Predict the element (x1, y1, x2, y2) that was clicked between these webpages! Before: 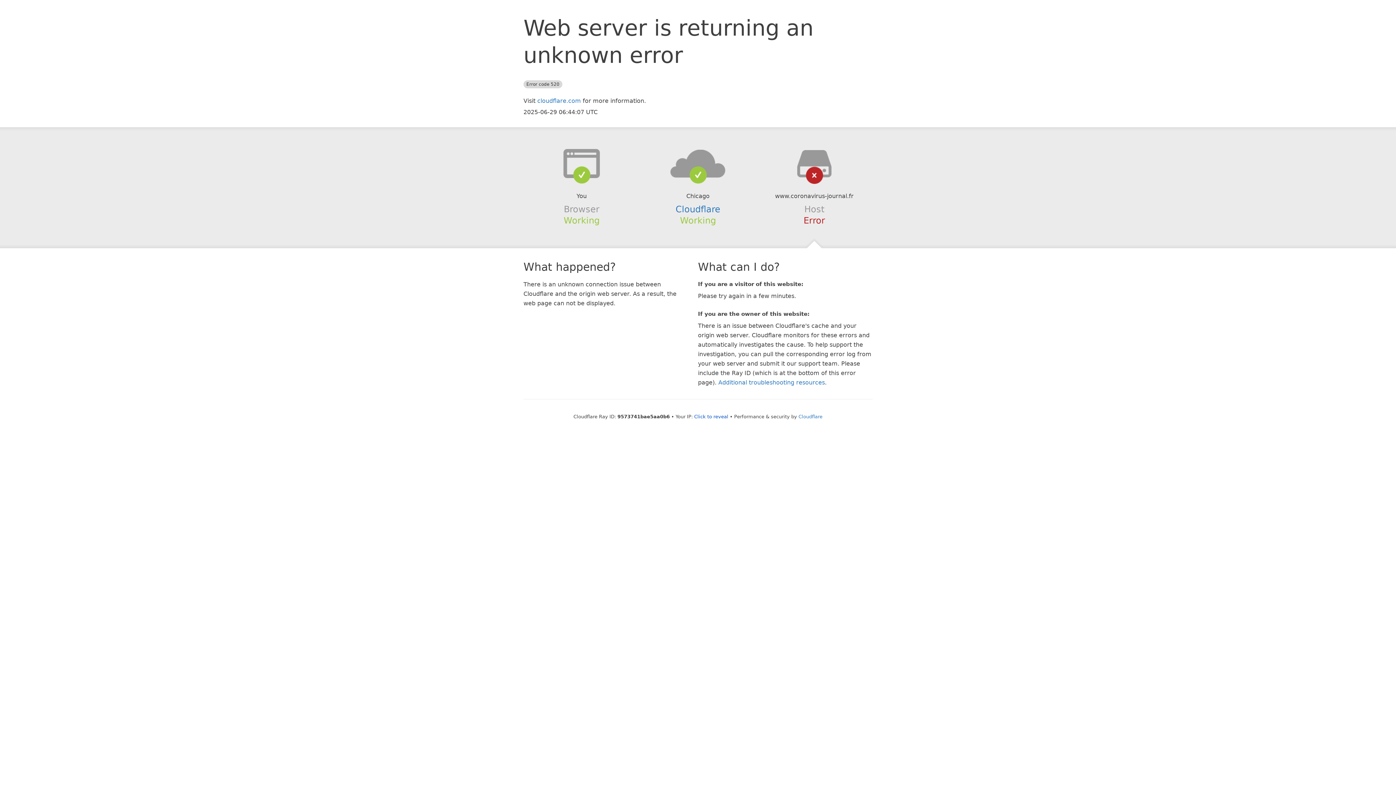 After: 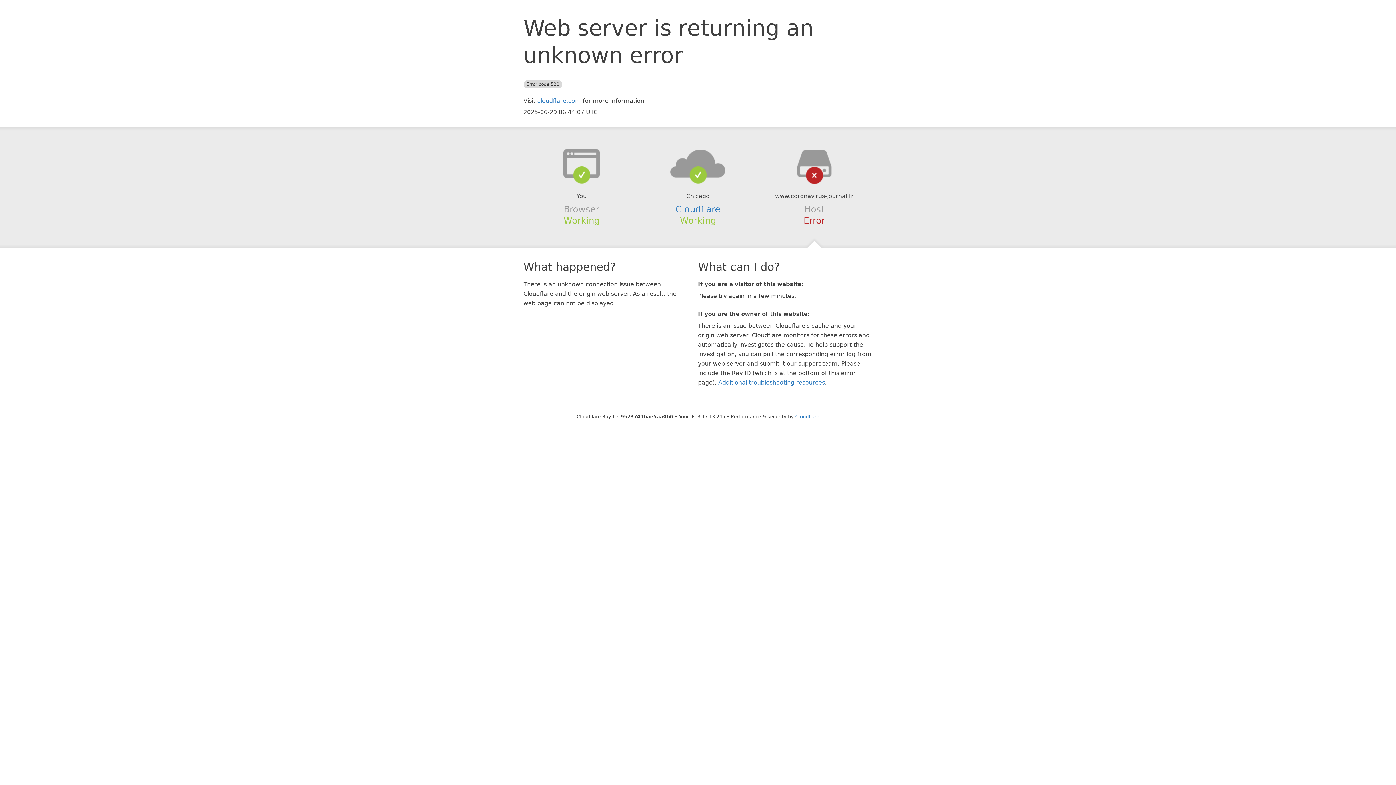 Action: bbox: (694, 414, 728, 419) label: Click to reveal